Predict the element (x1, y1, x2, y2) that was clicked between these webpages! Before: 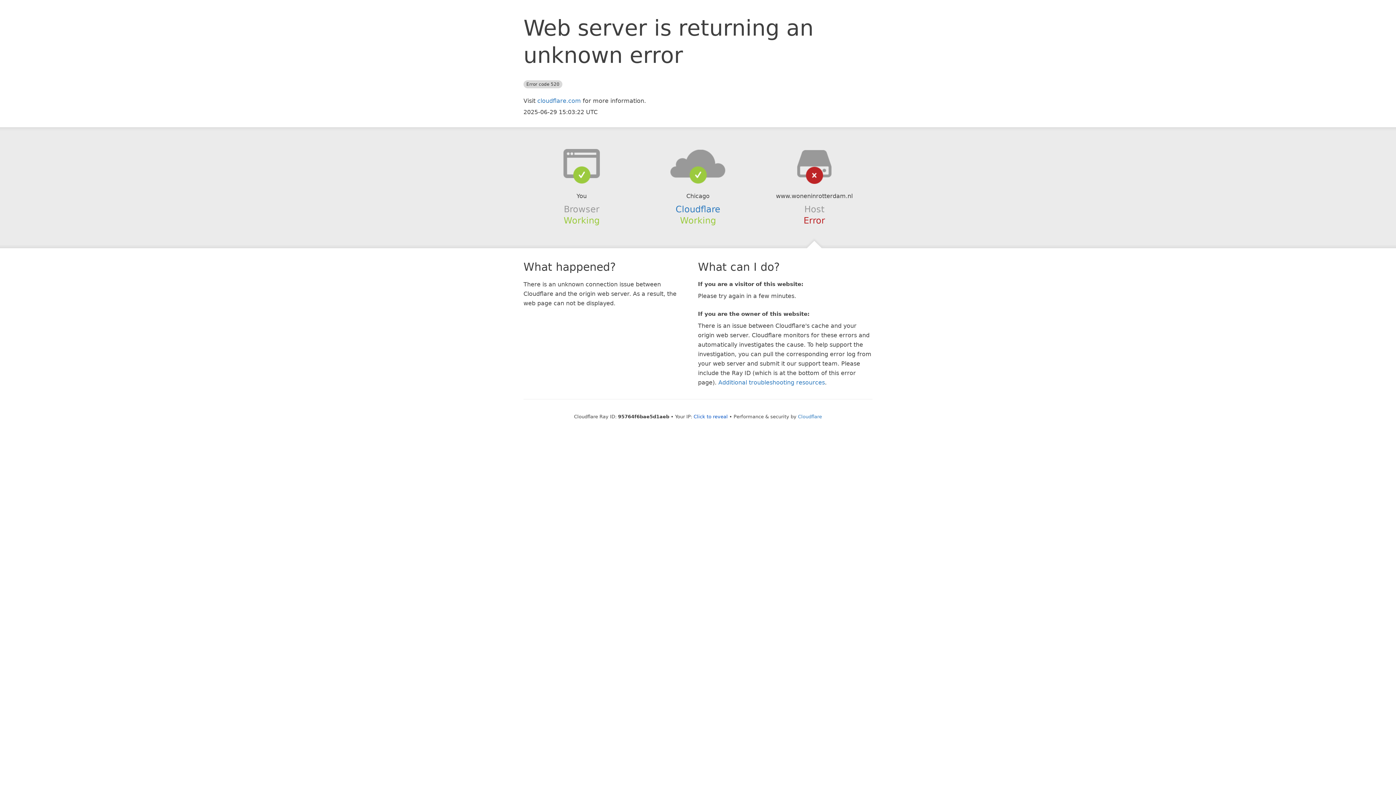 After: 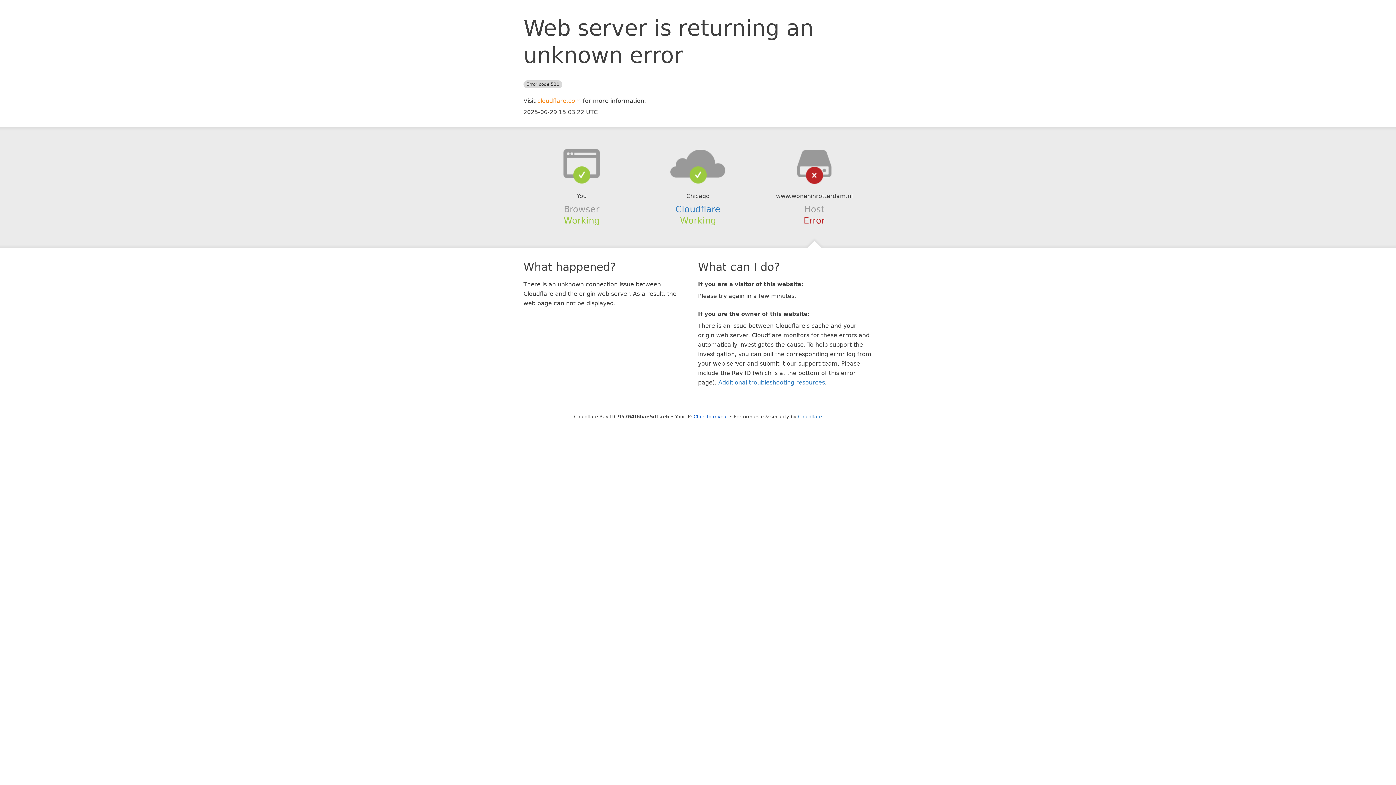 Action: label: cloudflare.com bbox: (537, 97, 581, 104)